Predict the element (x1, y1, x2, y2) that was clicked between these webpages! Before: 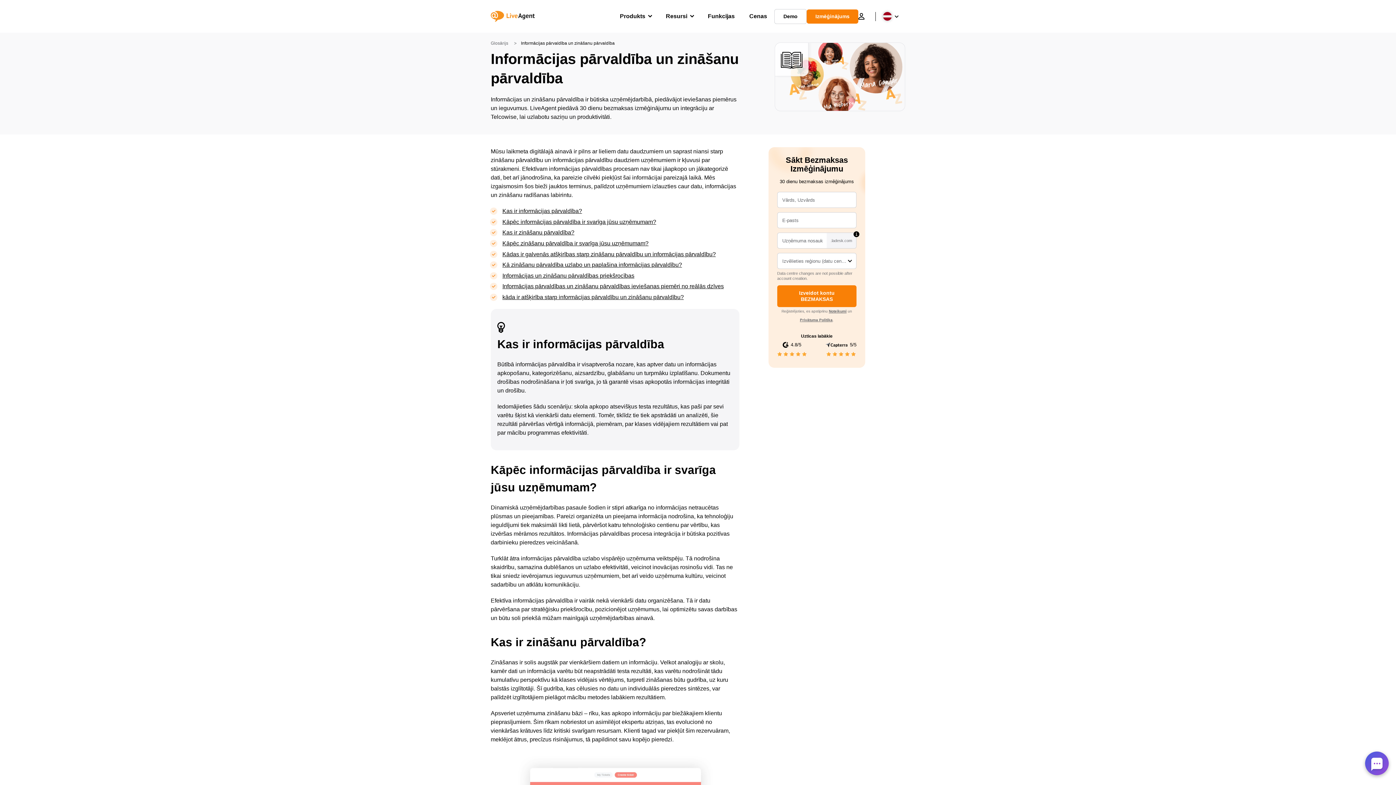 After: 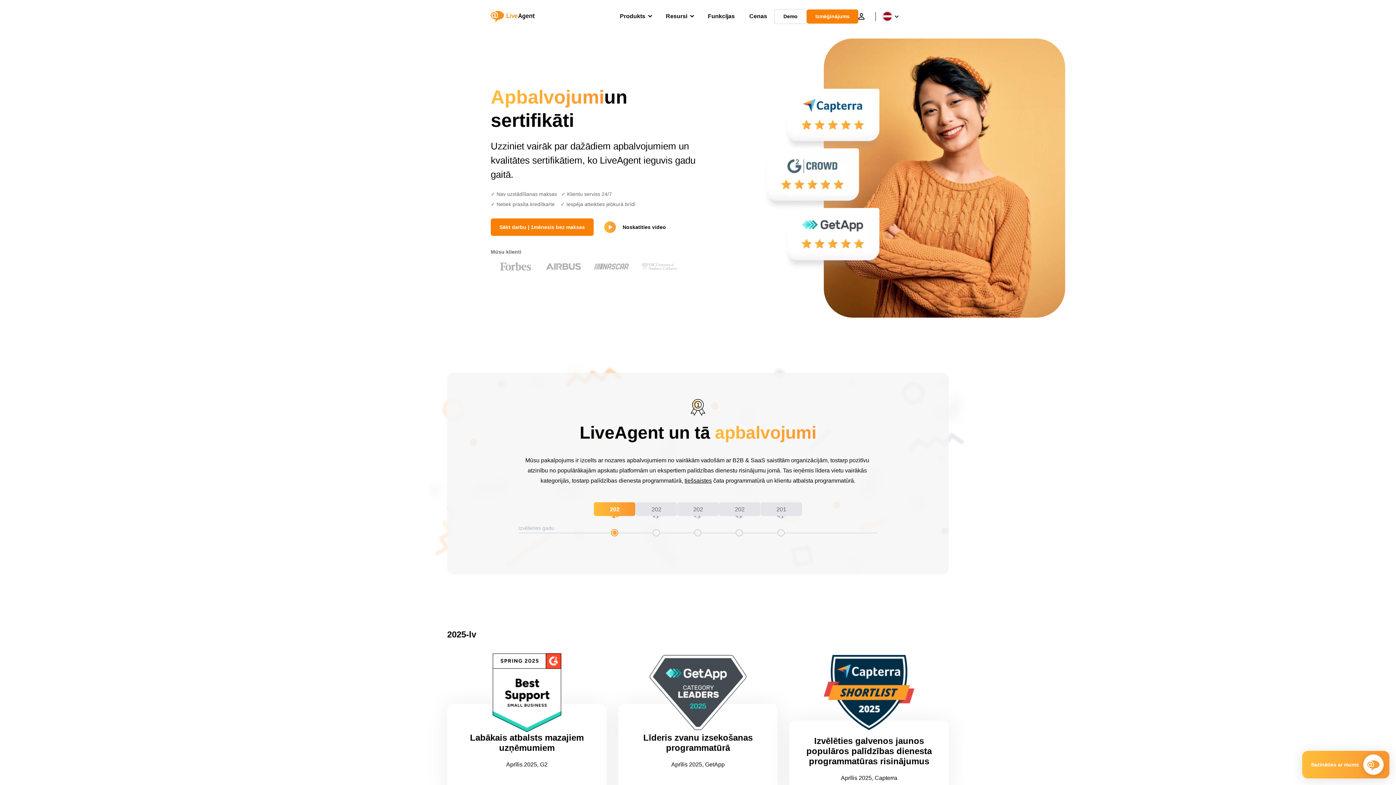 Action: label: 5/5 bbox: (825, 340, 856, 349)